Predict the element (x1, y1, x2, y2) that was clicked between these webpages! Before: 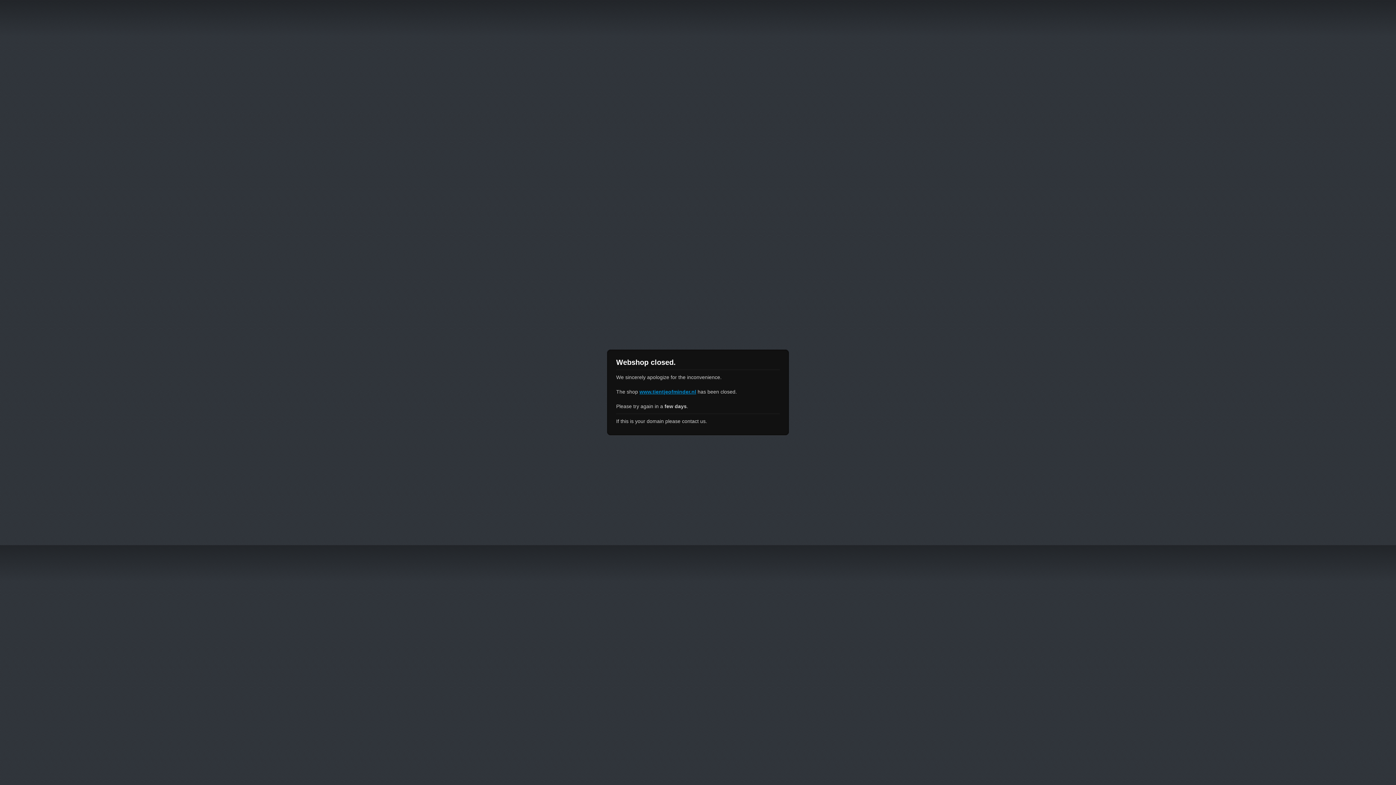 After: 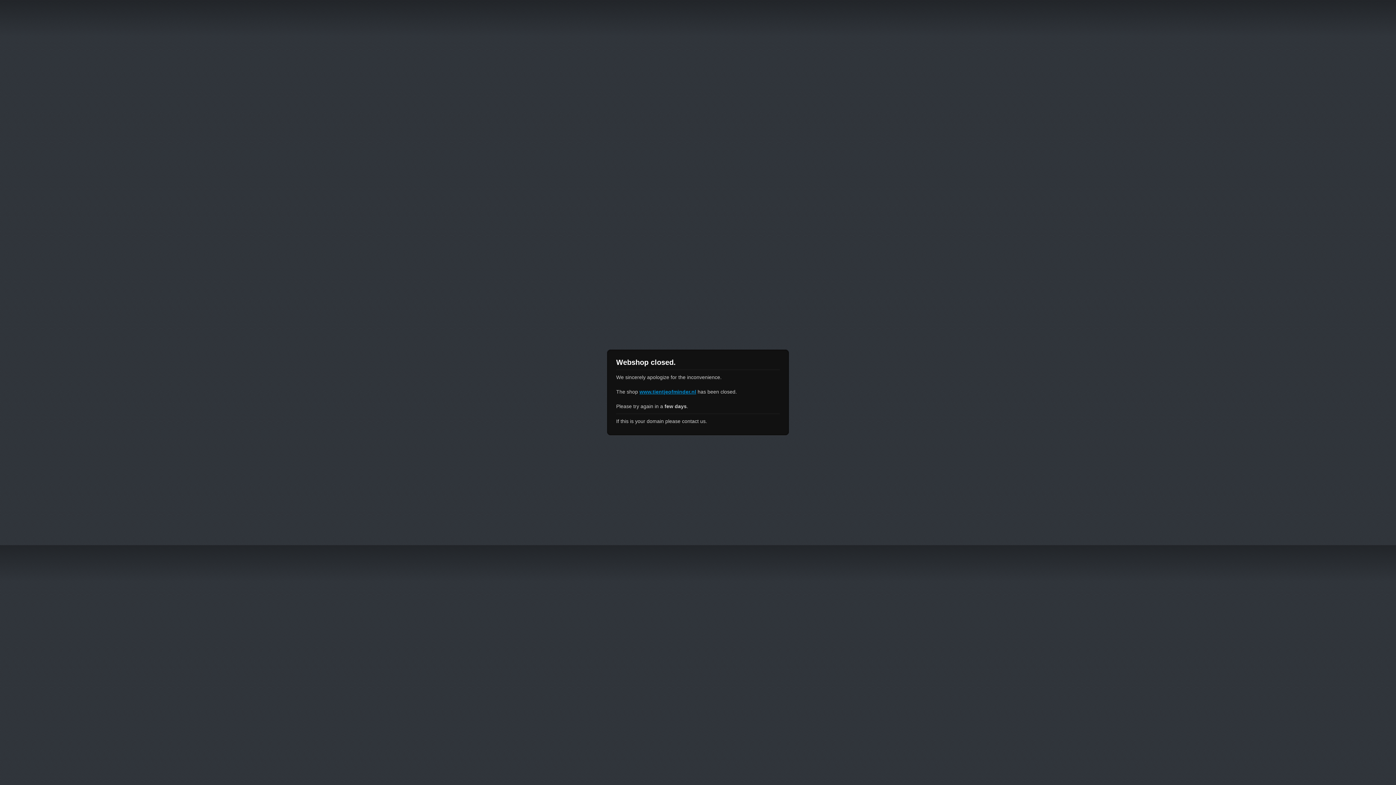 Action: label: www.tientjeofminder.nl bbox: (639, 389, 696, 394)